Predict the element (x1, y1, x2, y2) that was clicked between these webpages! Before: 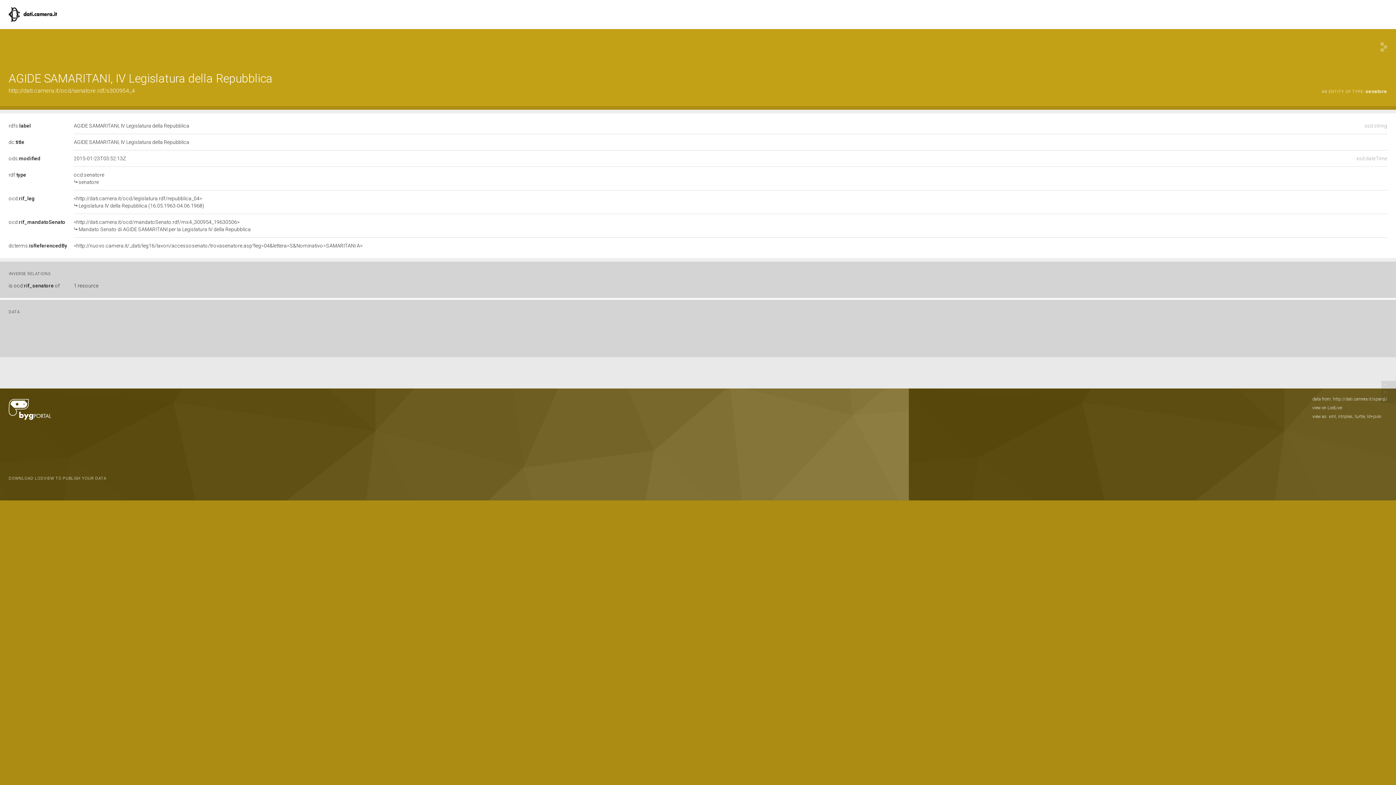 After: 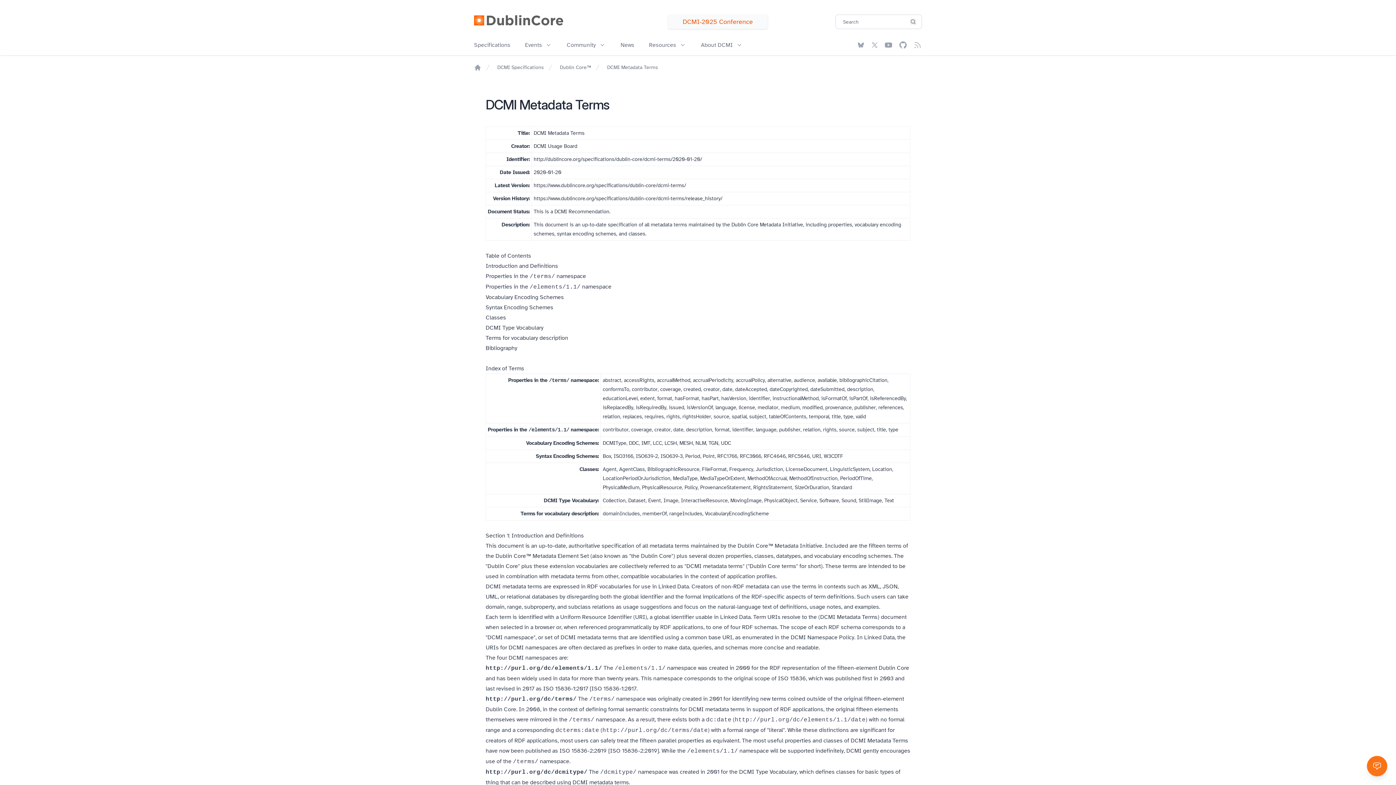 Action: label: dcterms:isReferencedBy bbox: (8, 242, 67, 248)